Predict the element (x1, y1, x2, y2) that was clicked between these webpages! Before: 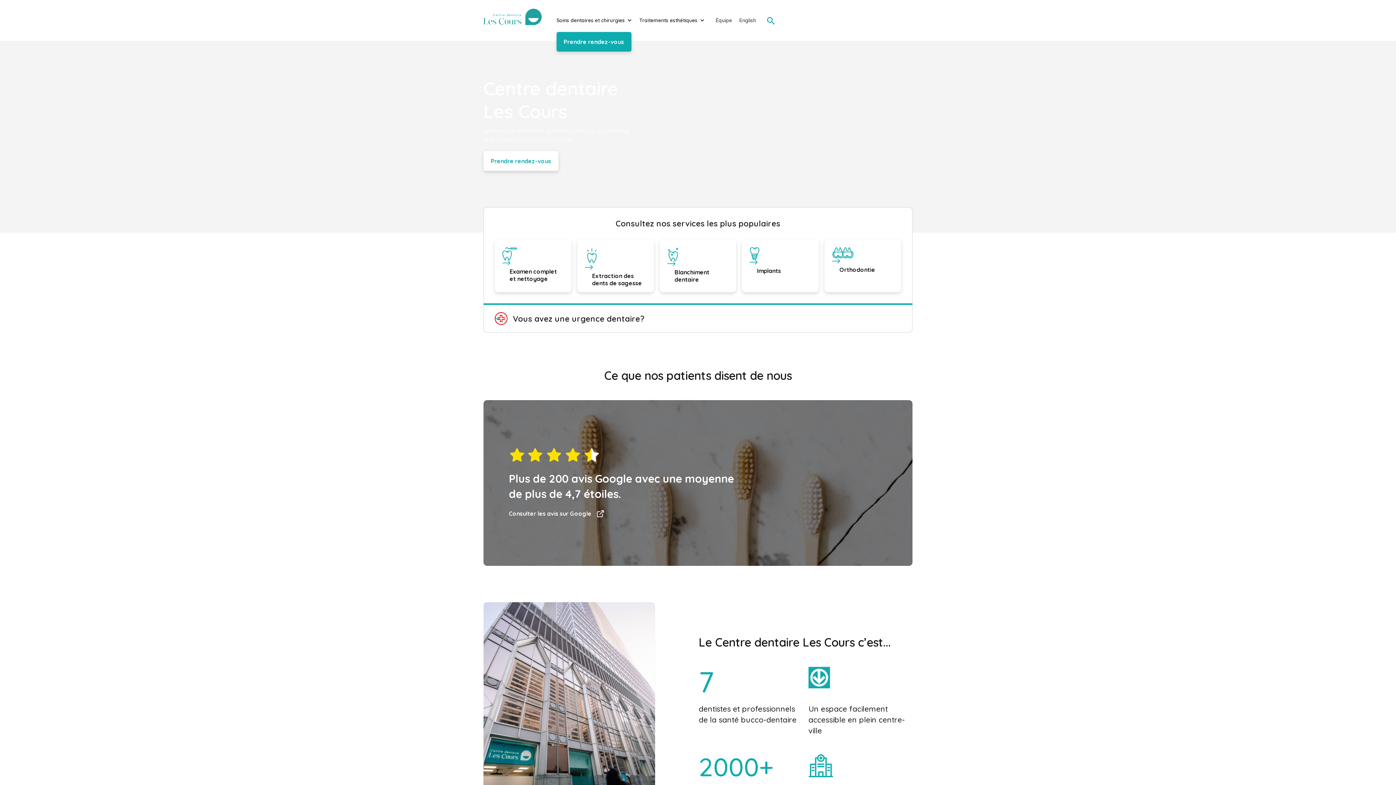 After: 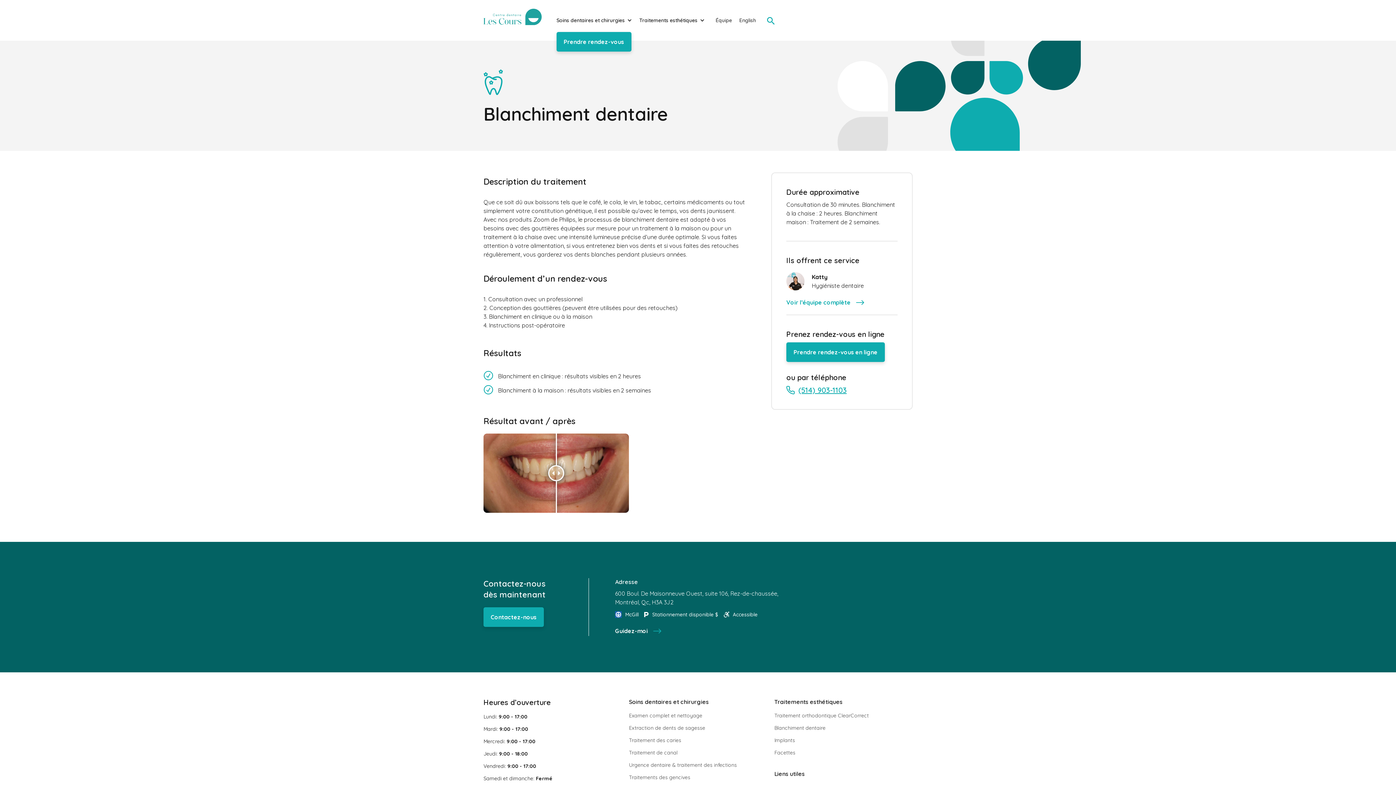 Action: bbox: (659, 239, 736, 292) label: Blanchiment dentaire